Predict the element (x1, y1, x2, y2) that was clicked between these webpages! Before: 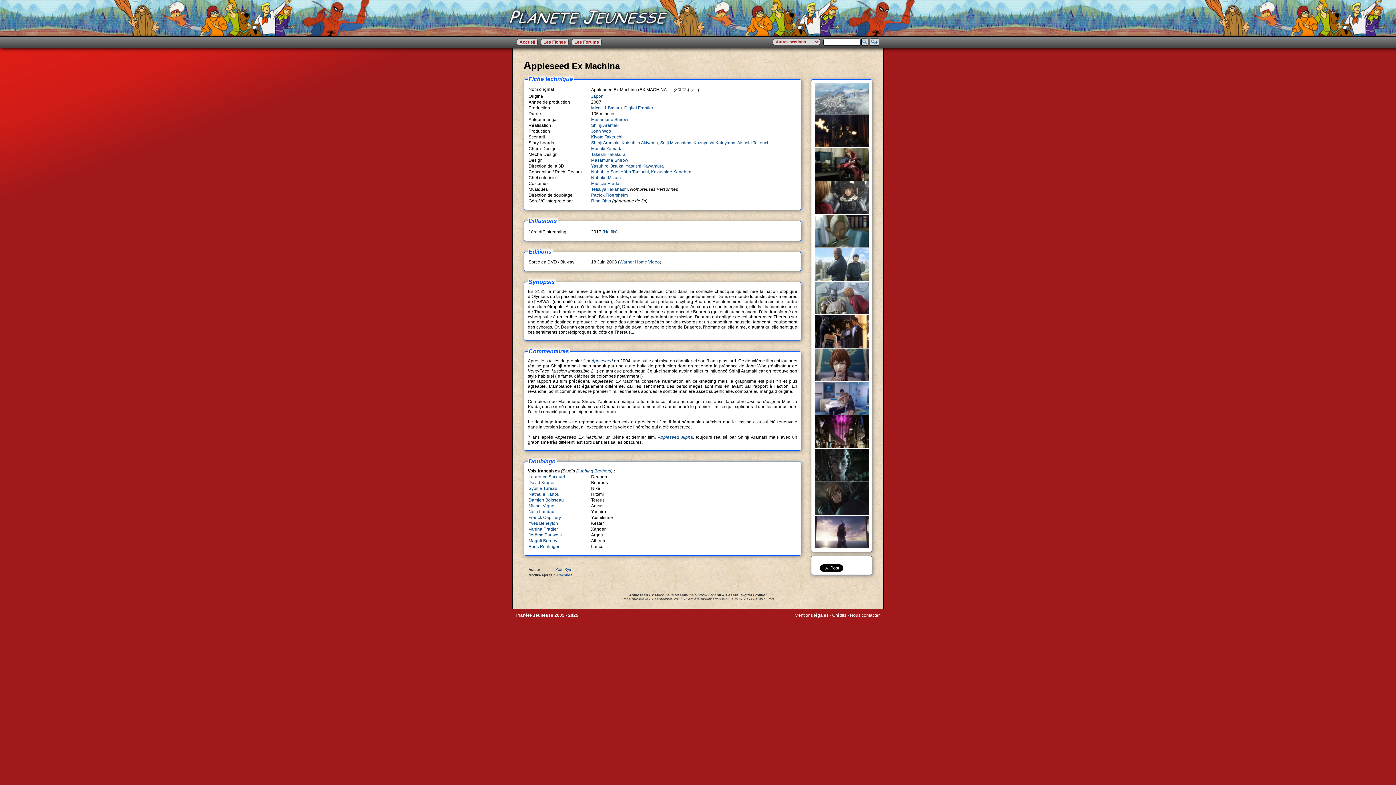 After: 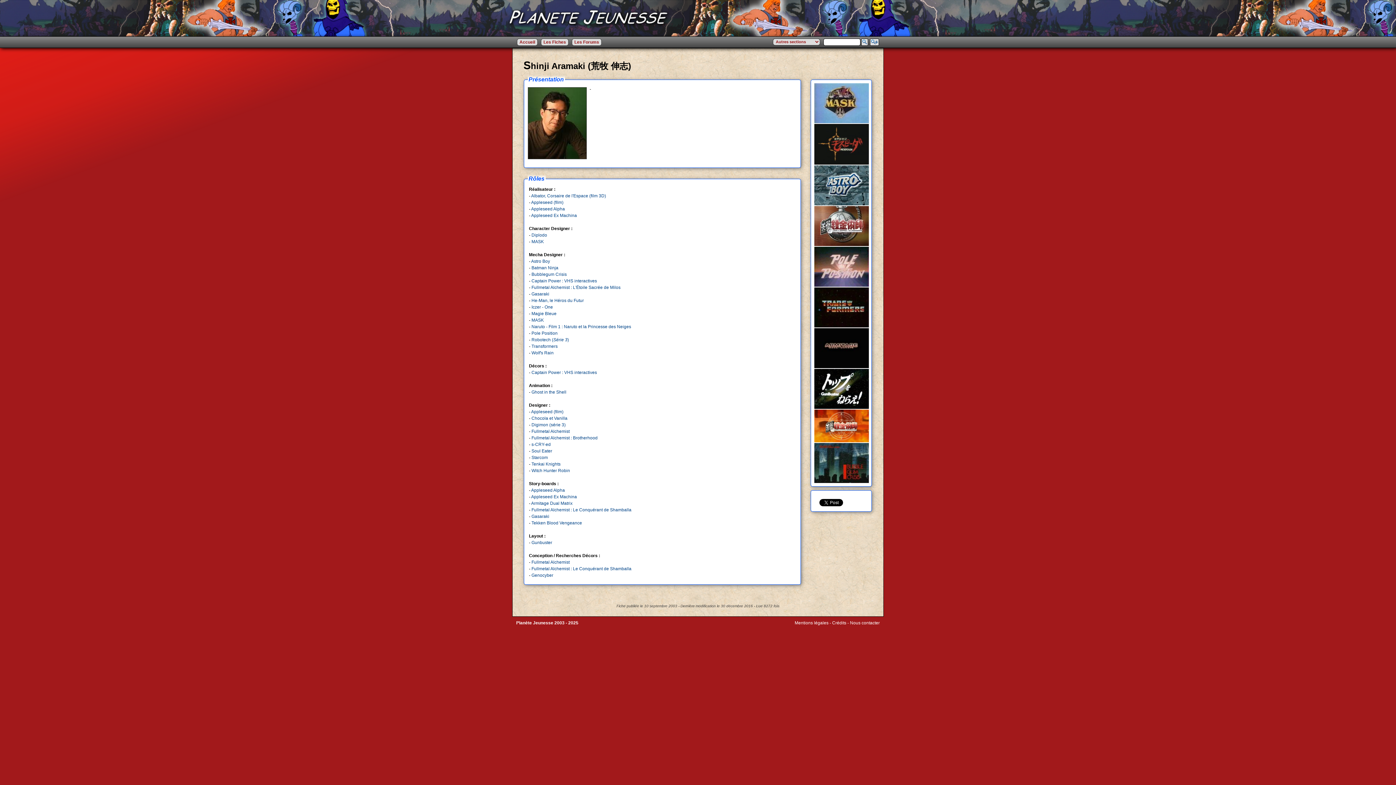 Action: bbox: (591, 122, 619, 128) label: Shinji Aramaki